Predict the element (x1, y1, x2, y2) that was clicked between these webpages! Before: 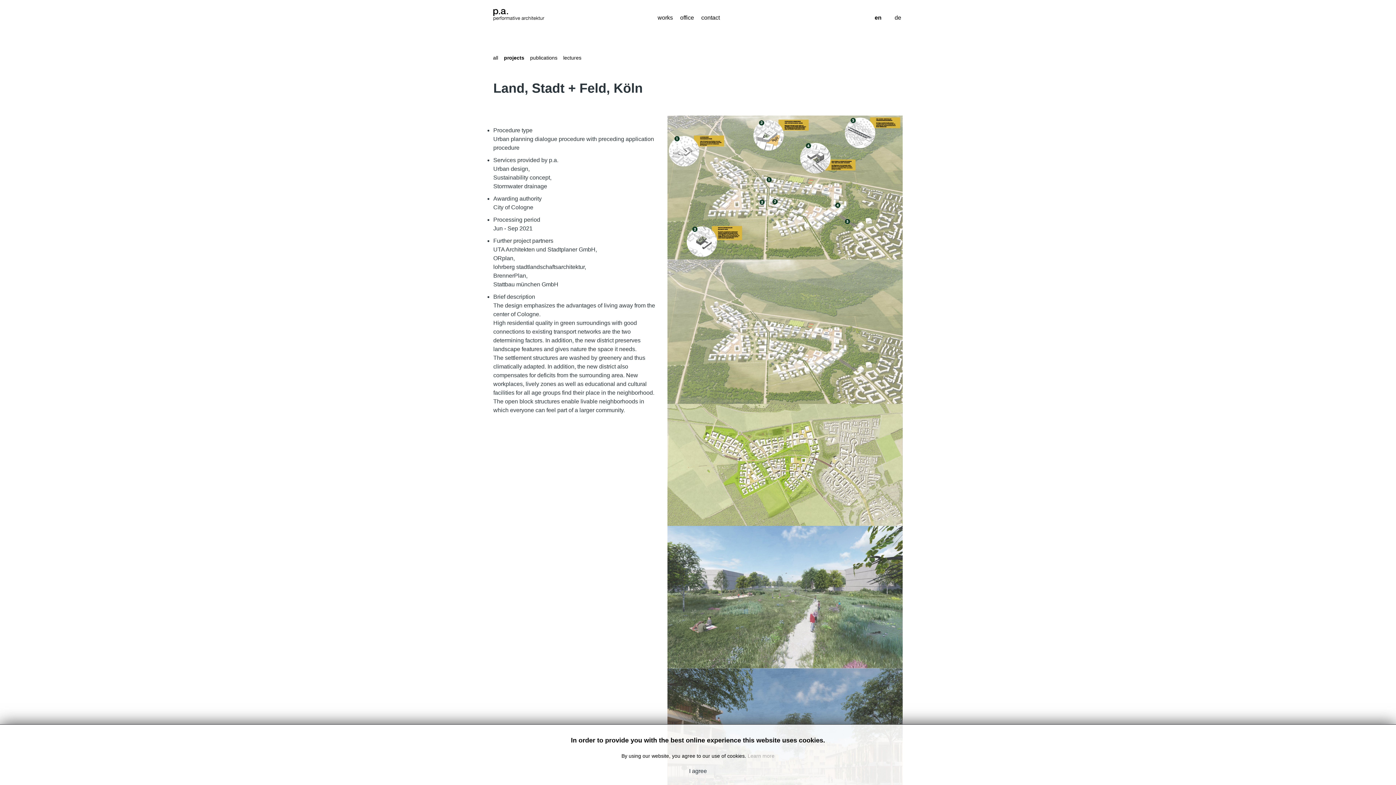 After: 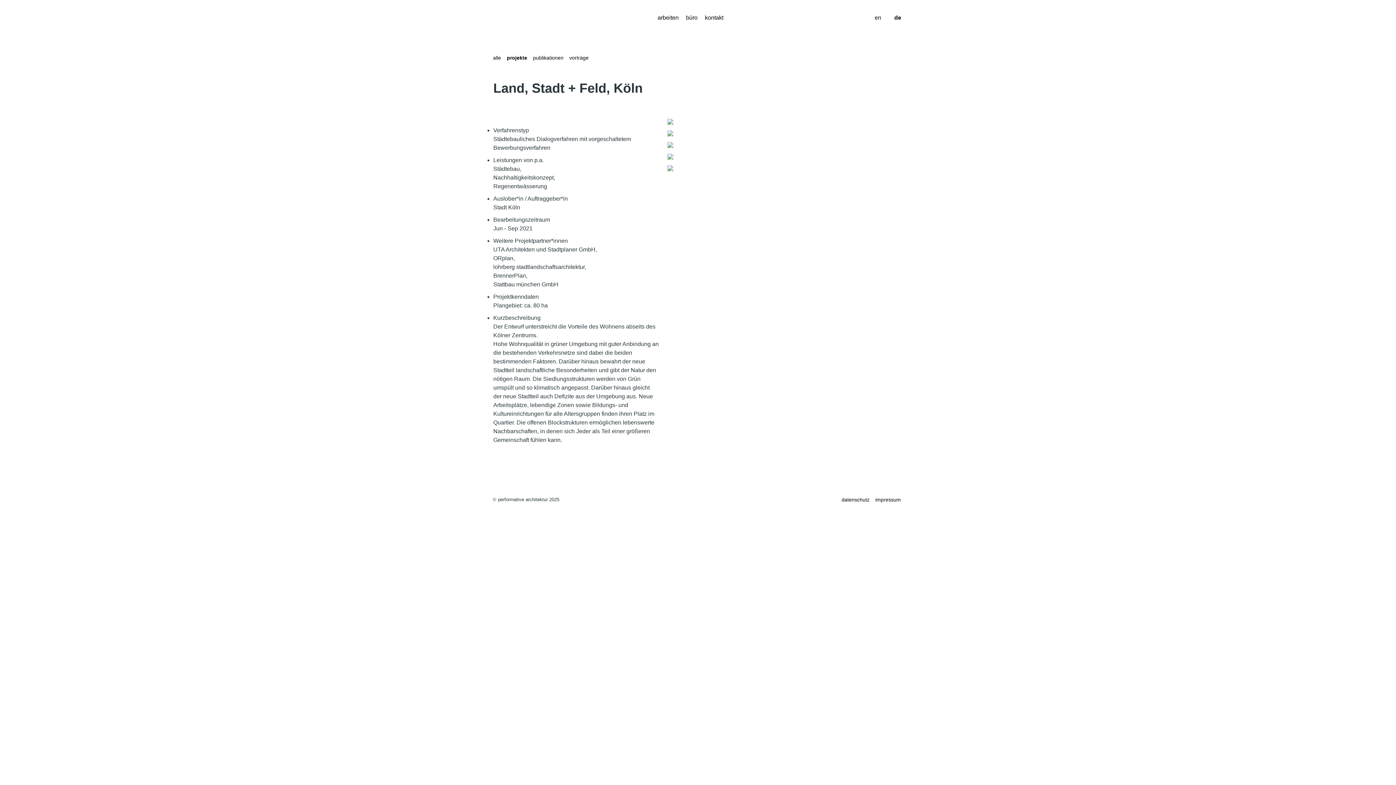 Action: bbox: (892, 9, 904, 26) label: de